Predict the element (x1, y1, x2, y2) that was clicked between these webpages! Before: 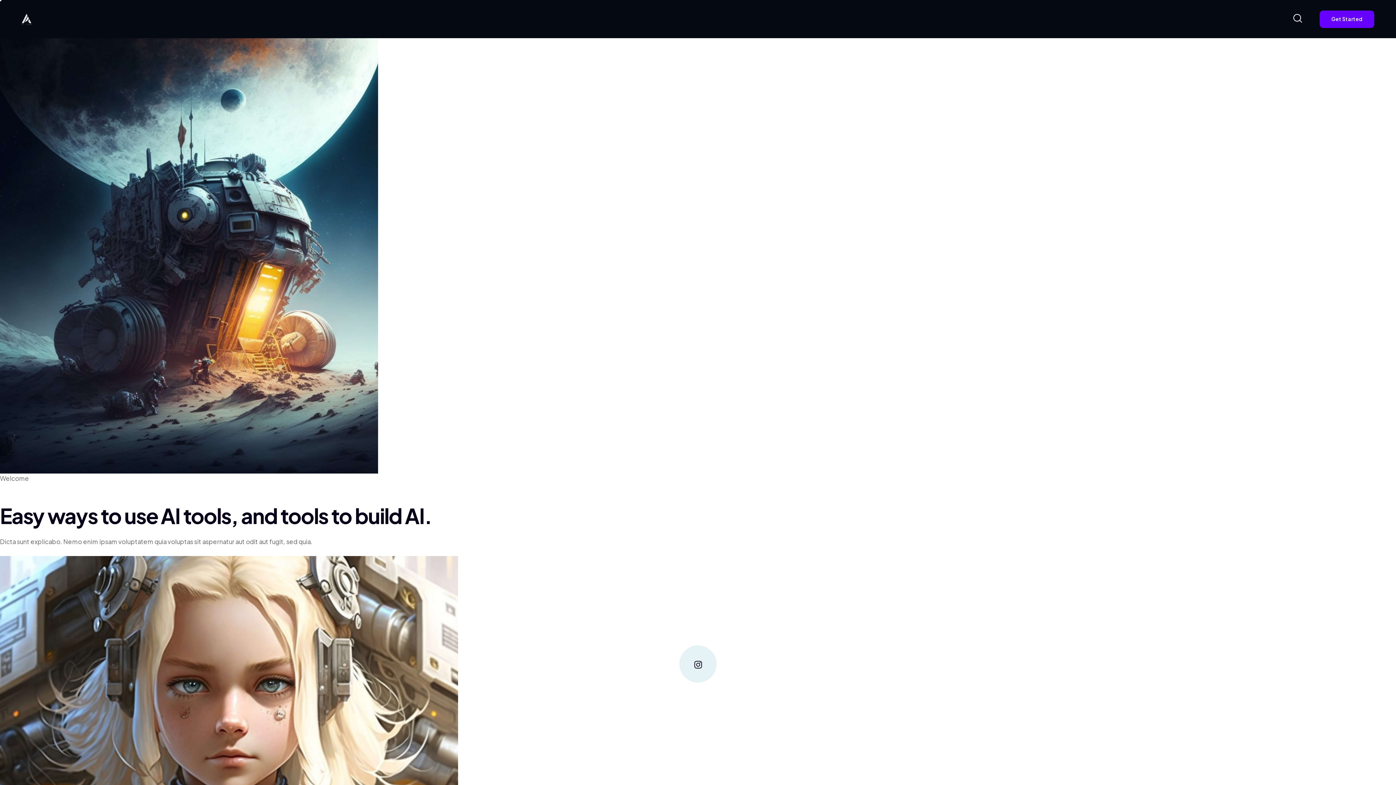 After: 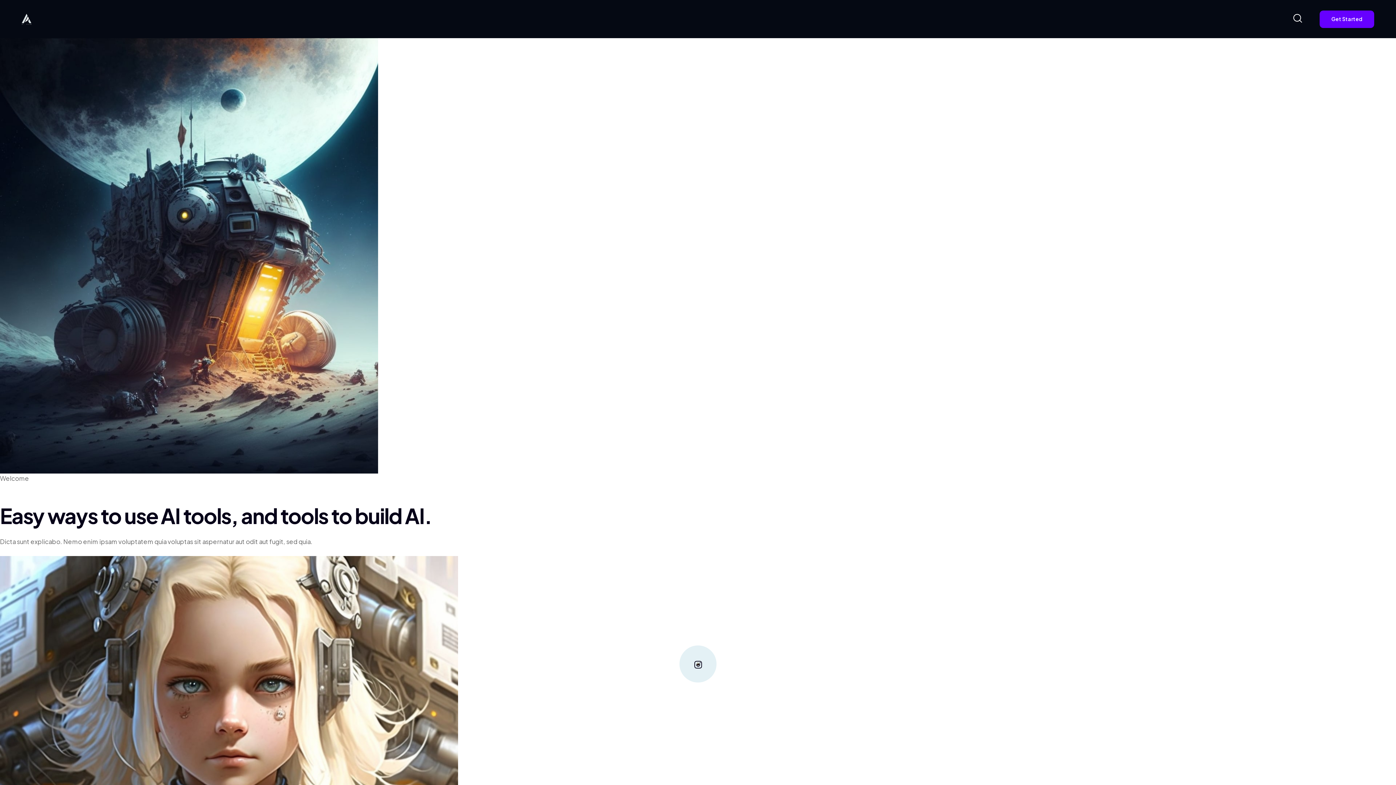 Action: bbox: (679, 645, 716, 682)